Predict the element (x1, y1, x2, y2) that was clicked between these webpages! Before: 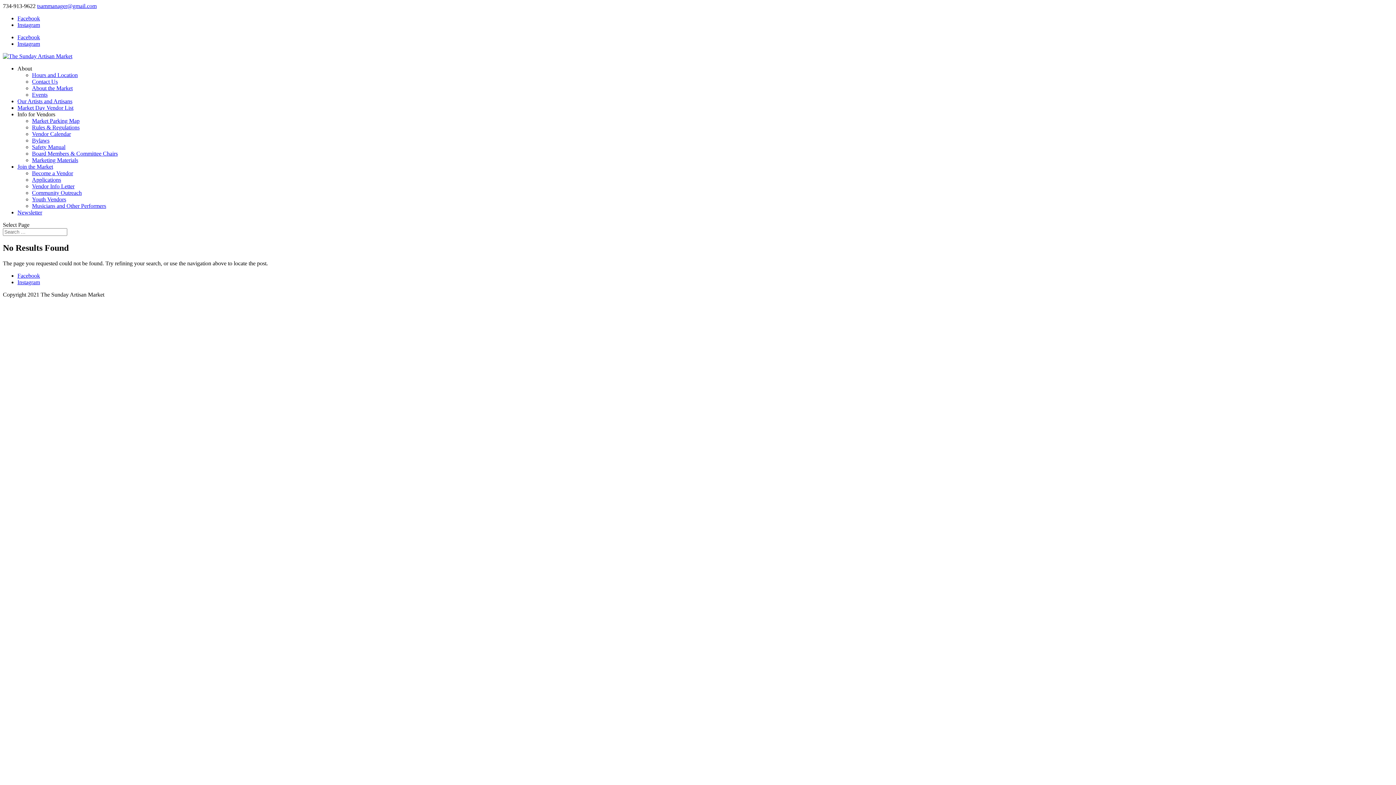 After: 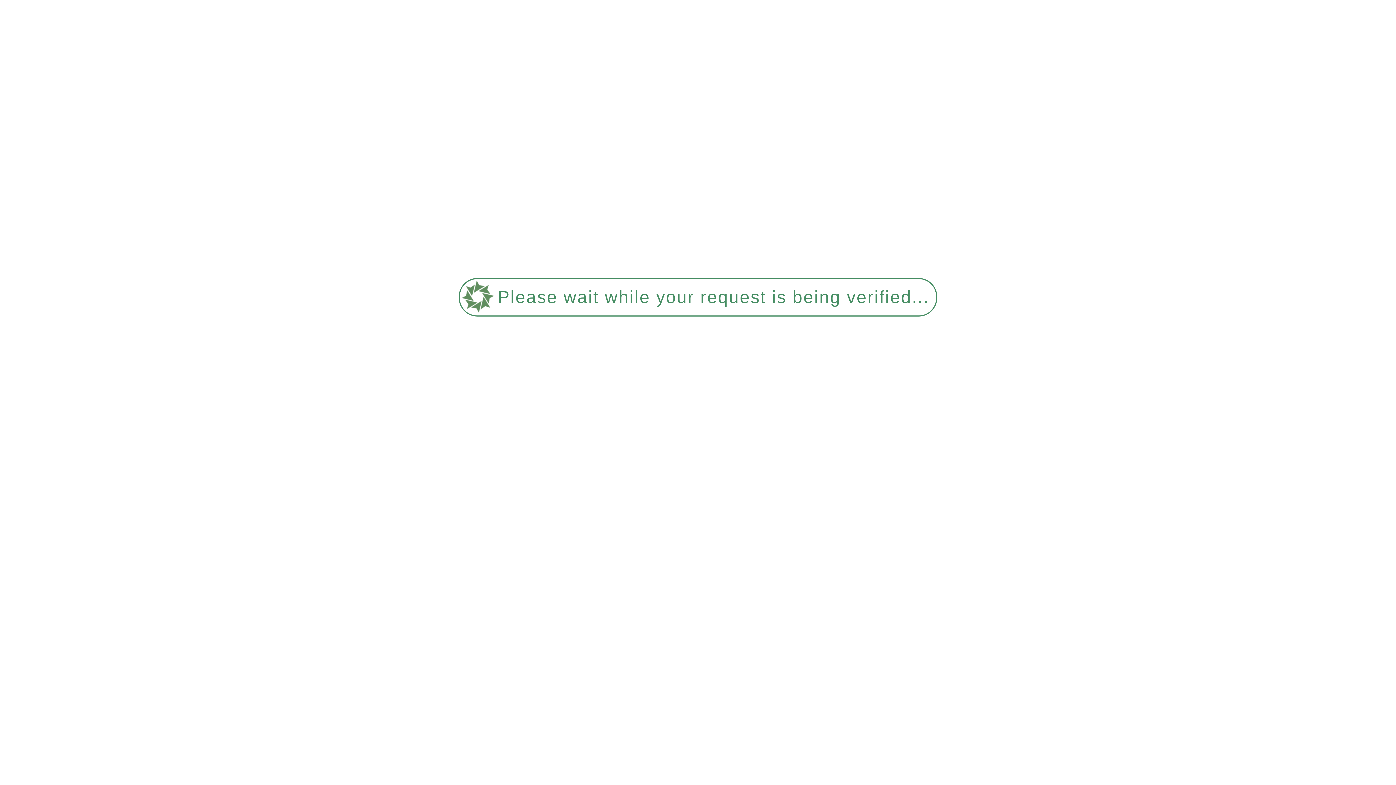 Action: label: Community Outreach bbox: (32, 189, 81, 196)